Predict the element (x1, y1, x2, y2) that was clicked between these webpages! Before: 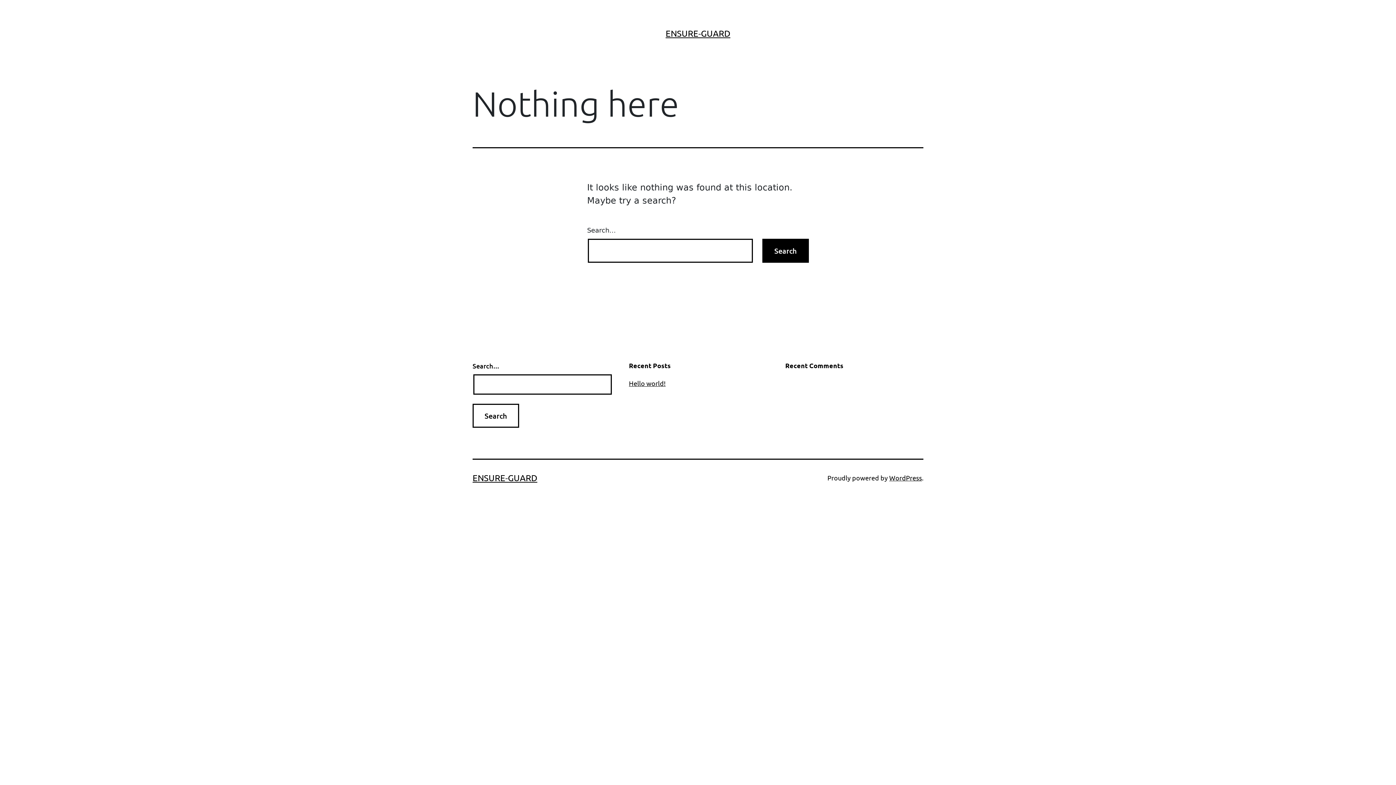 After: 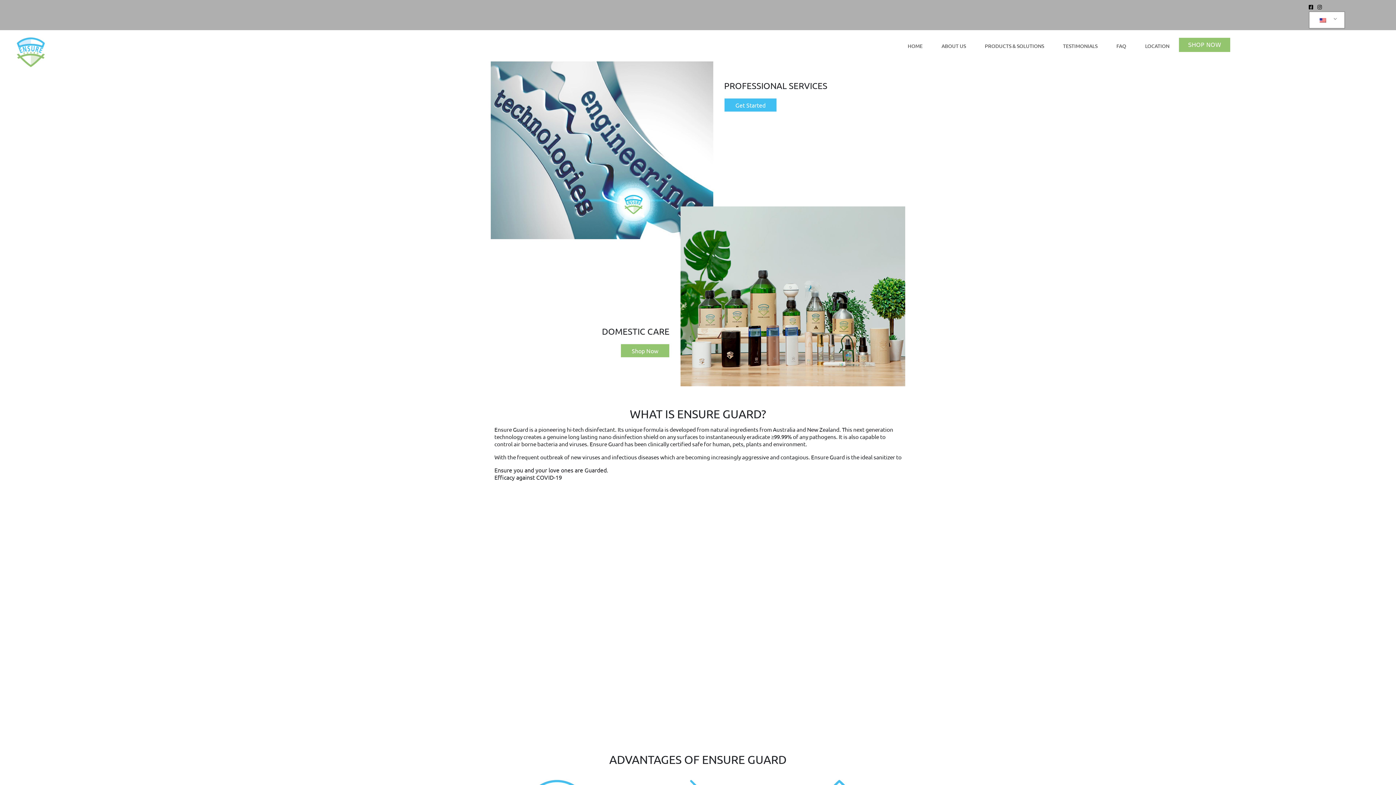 Action: label: ENSURE-GUARD bbox: (665, 28, 730, 38)